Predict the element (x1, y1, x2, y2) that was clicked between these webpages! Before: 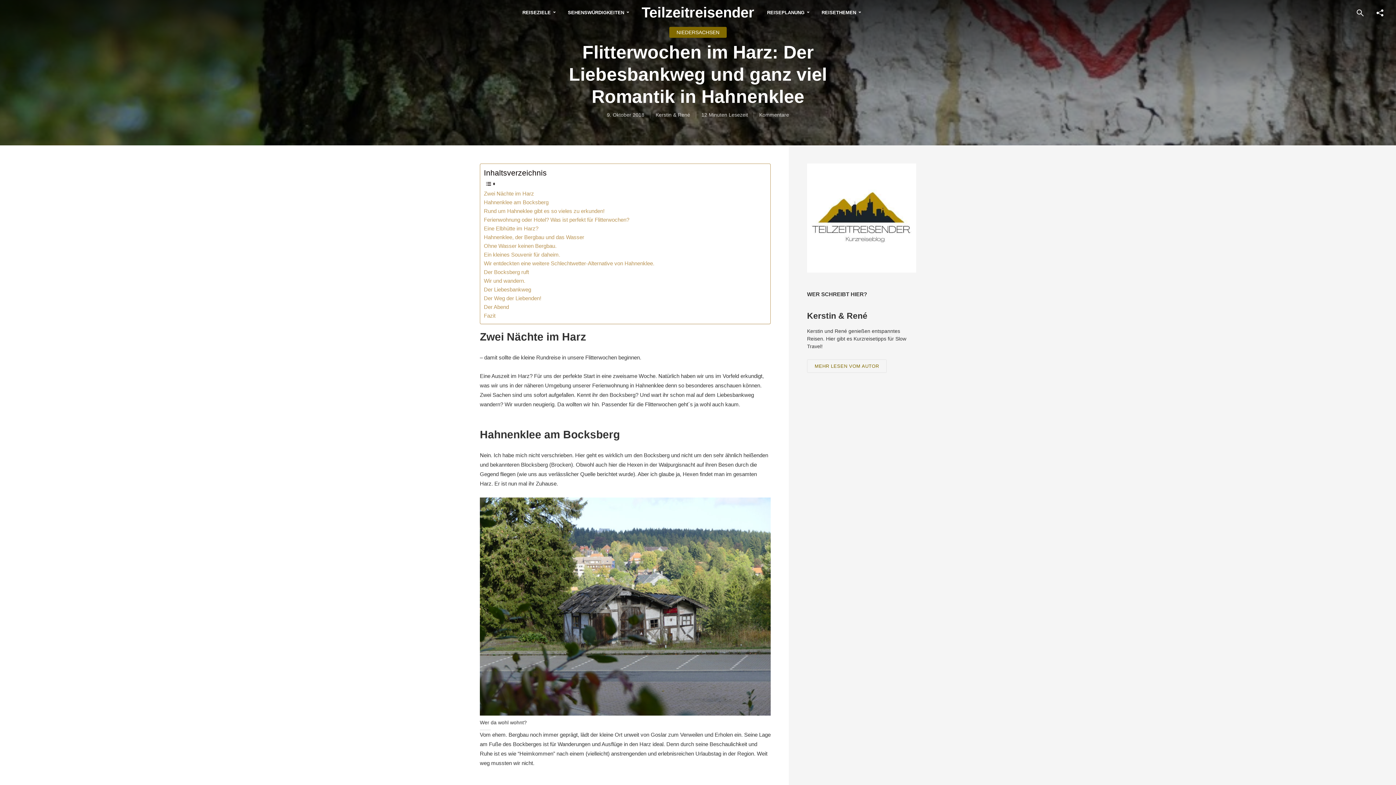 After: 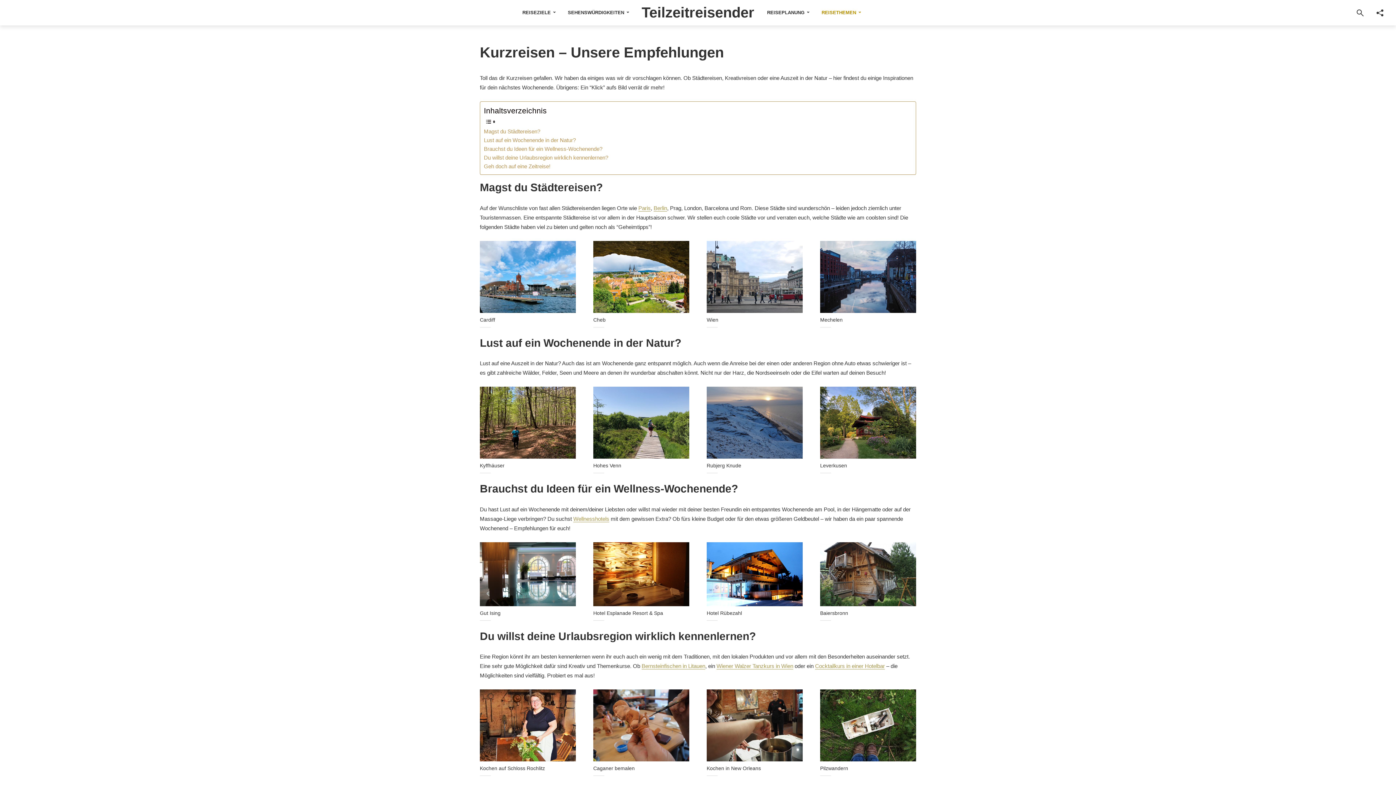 Action: label: REISETHEMEN bbox: (821, 3, 861, 22)